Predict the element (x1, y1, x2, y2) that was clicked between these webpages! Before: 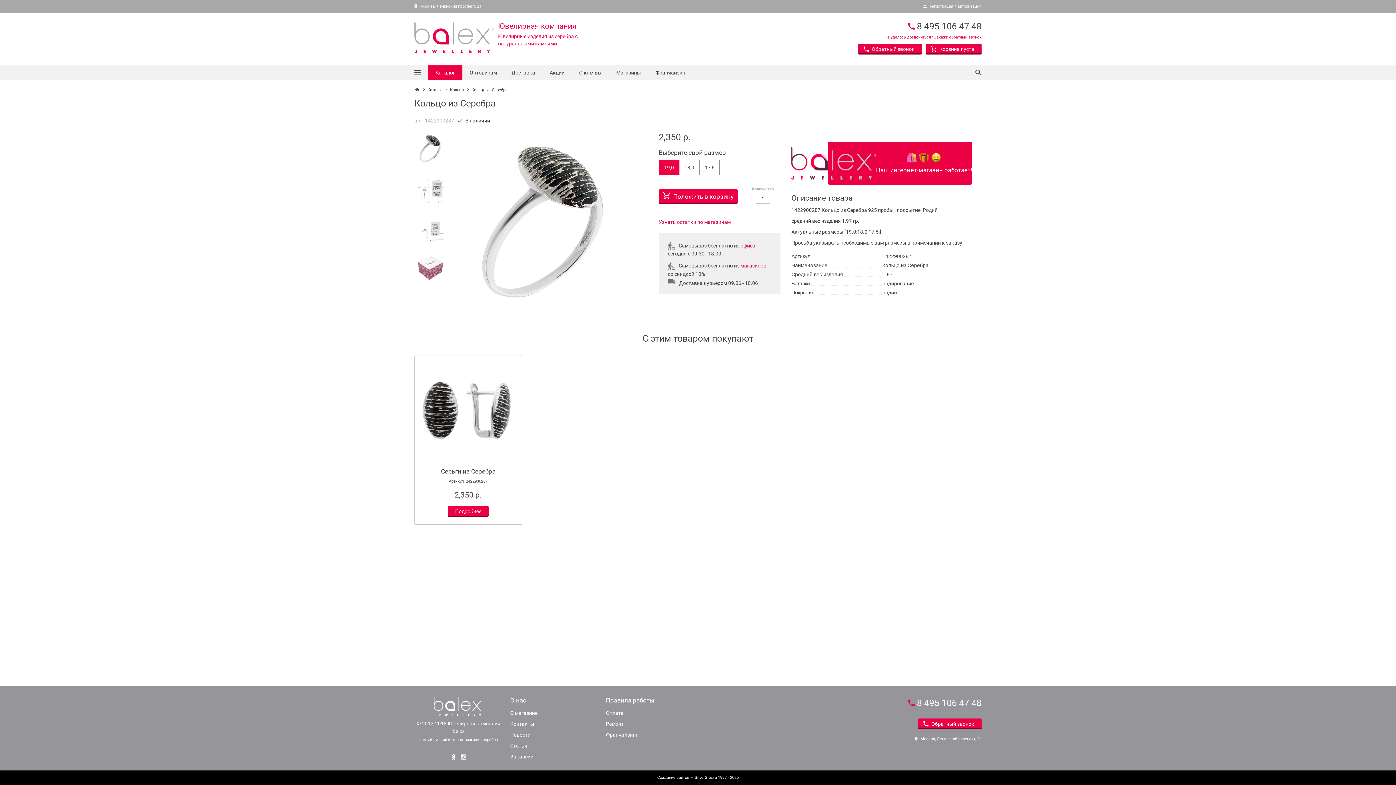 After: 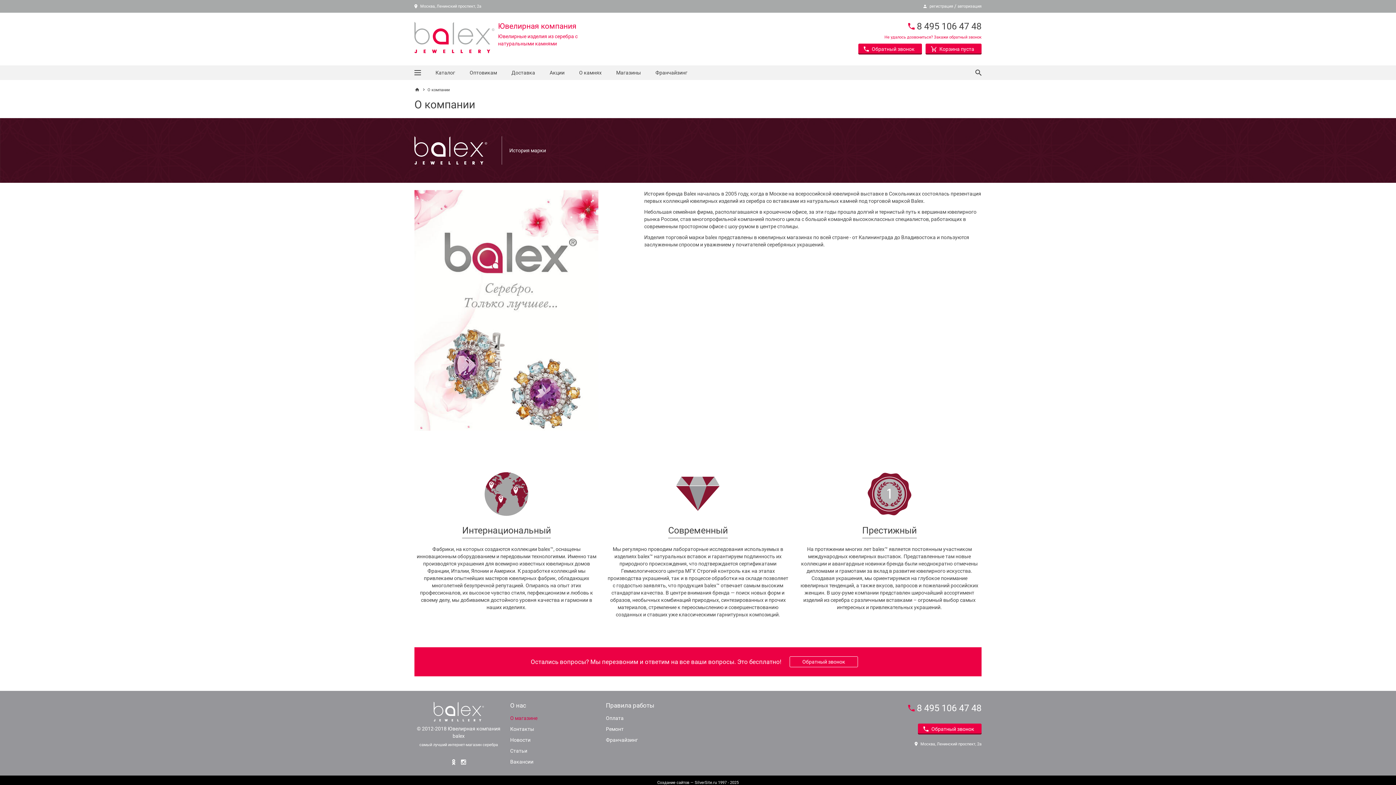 Action: bbox: (510, 708, 537, 718) label: О магазине